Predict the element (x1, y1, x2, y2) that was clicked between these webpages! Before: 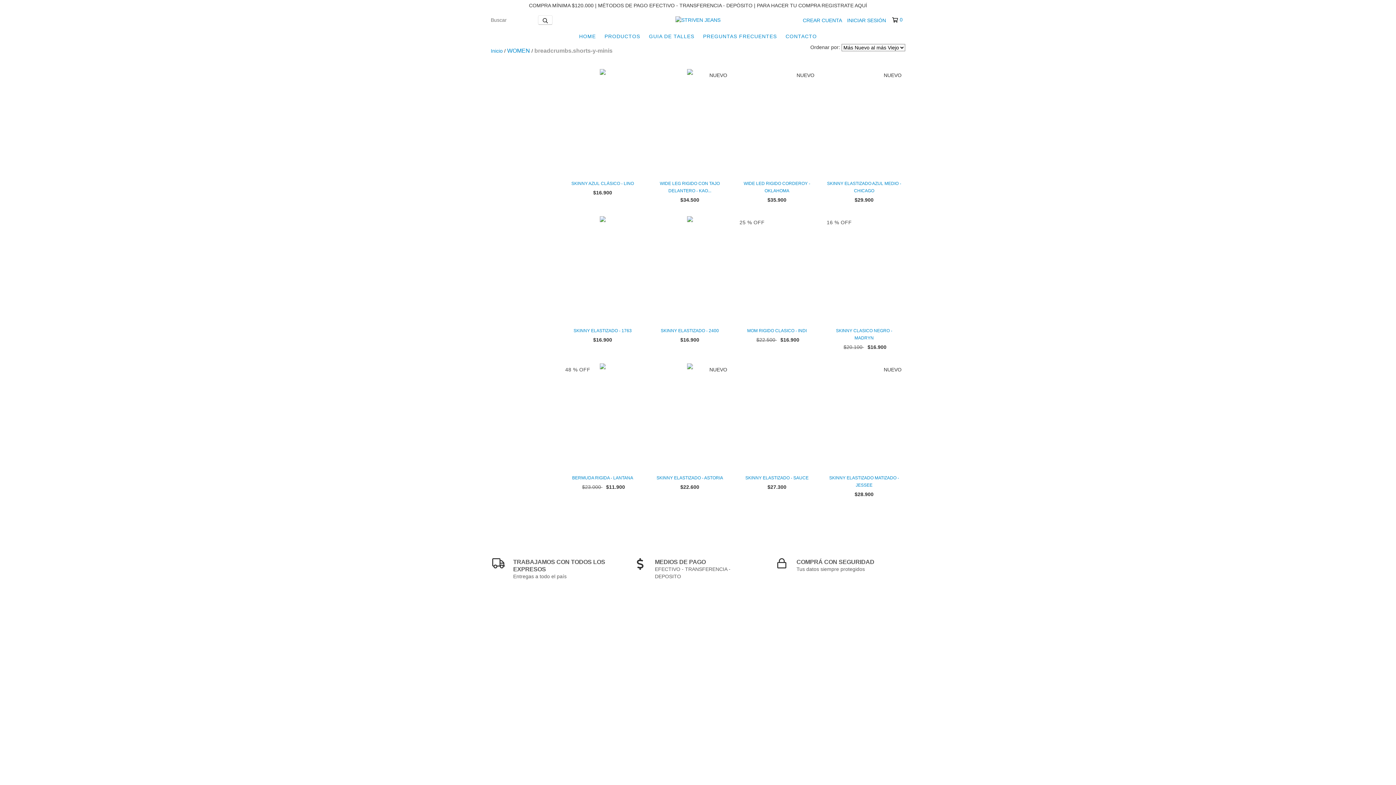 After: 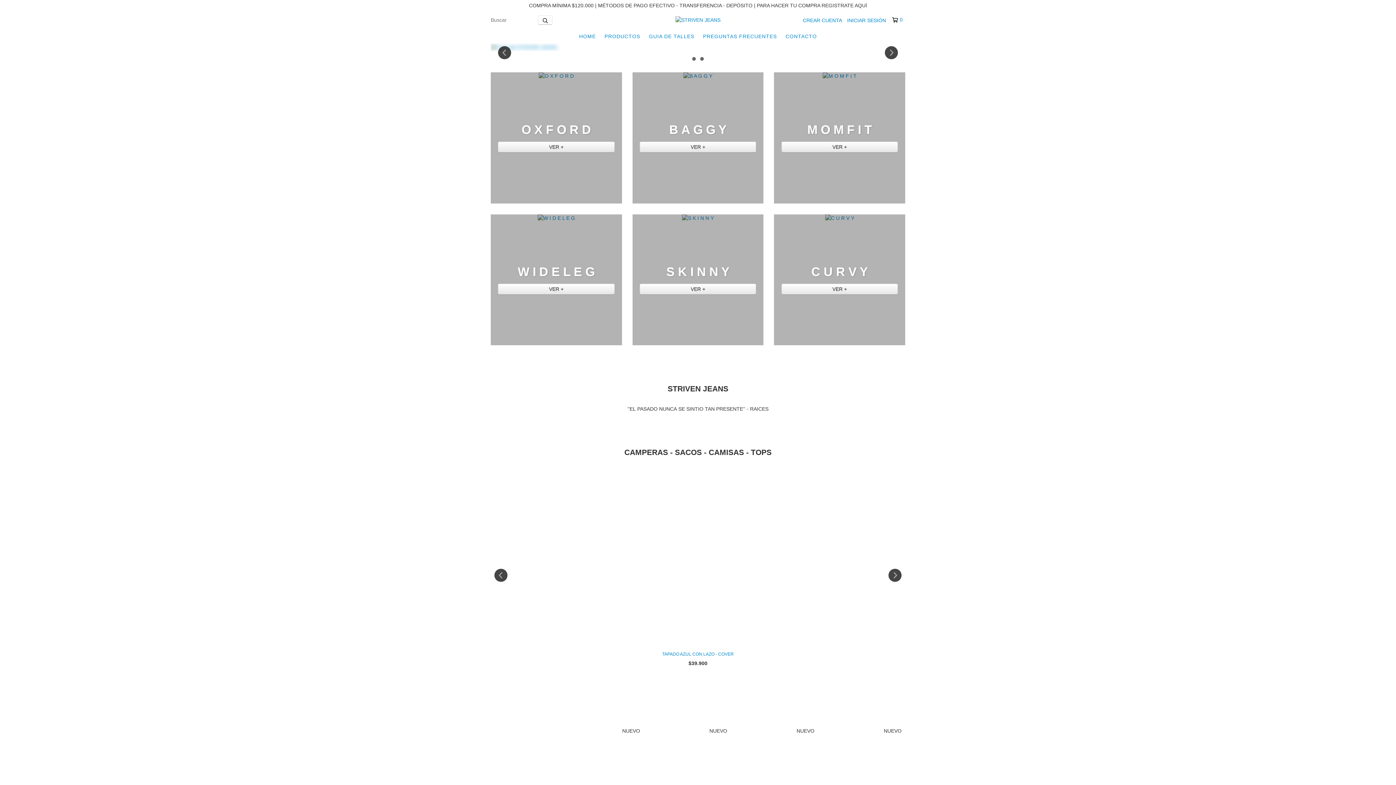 Action: bbox: (675, 16, 720, 22)